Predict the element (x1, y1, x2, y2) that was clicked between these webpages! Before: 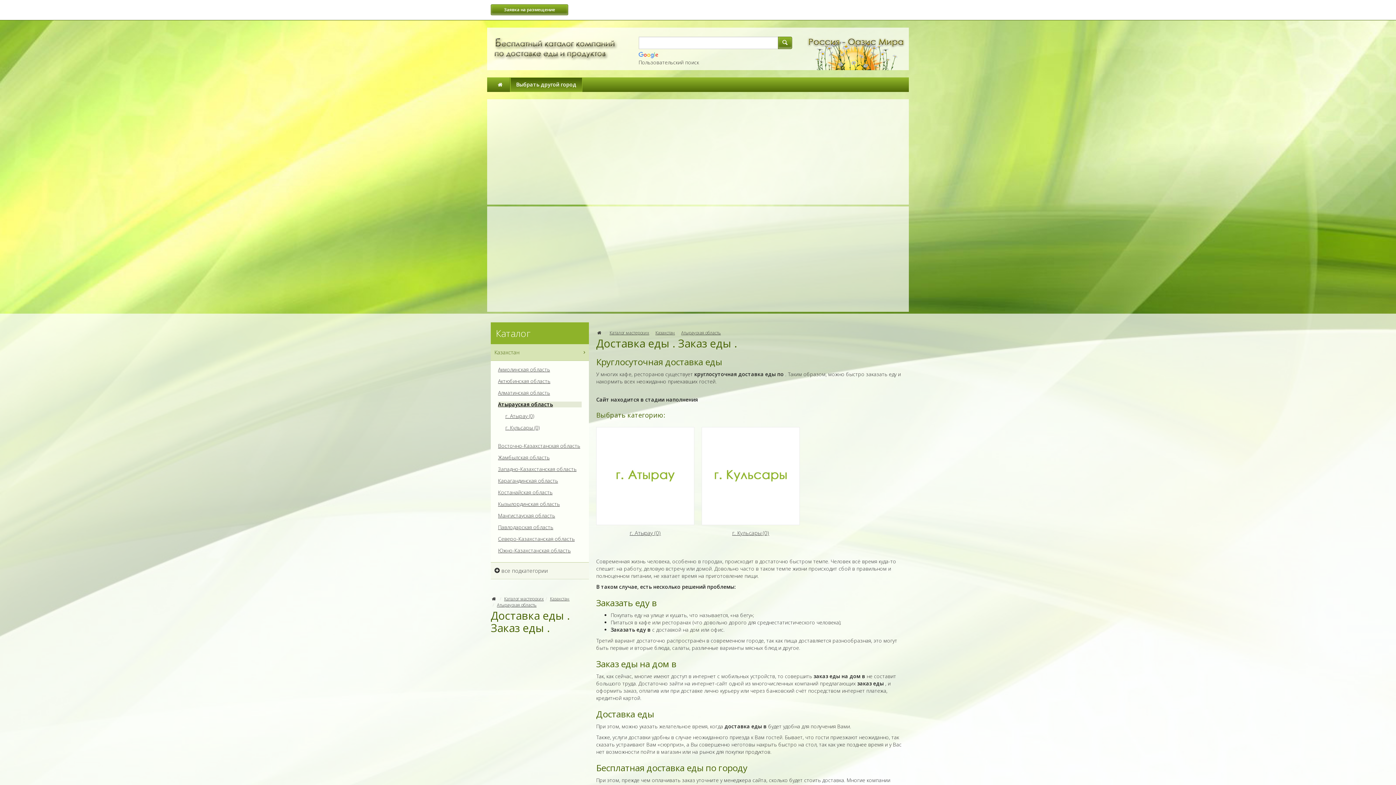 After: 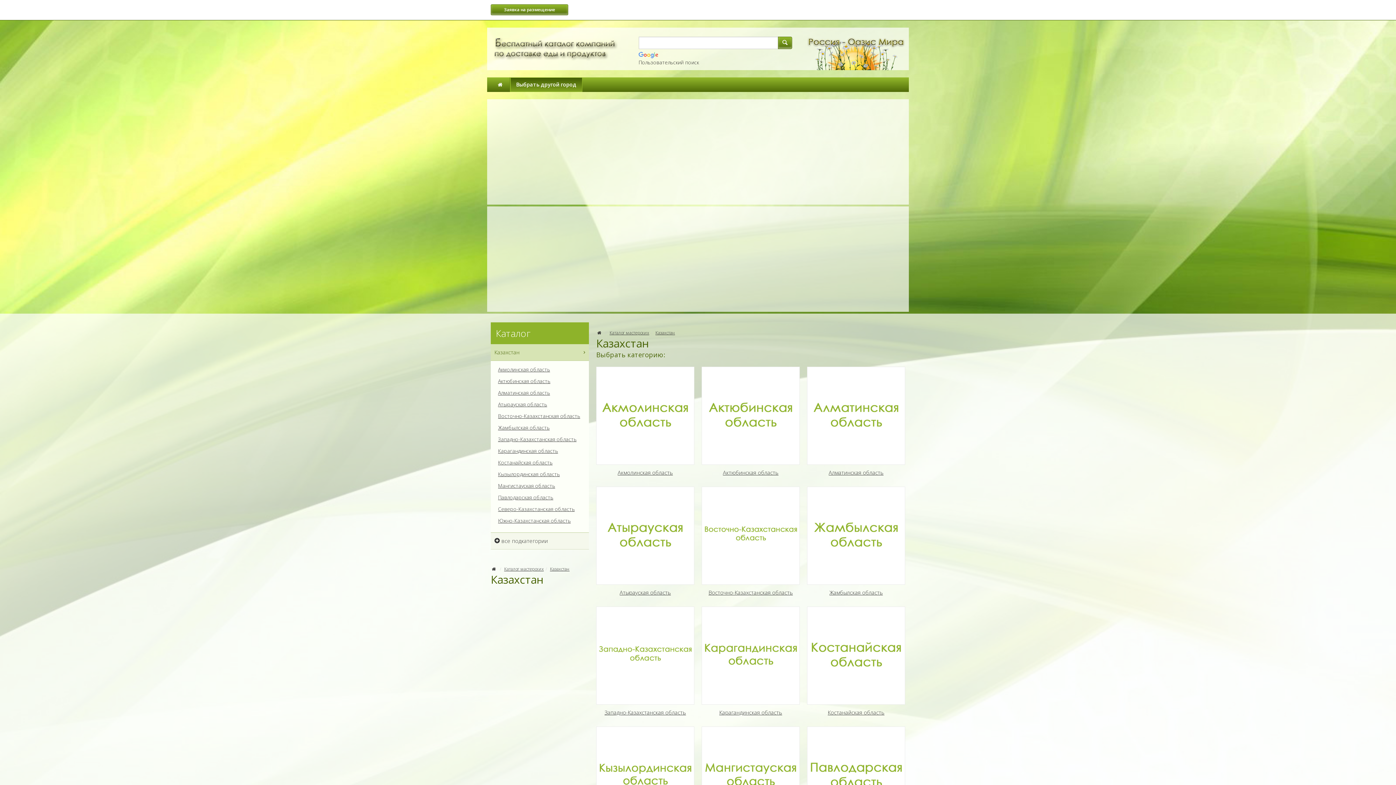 Action: label: Казахстан bbox: (655, 329, 675, 336)